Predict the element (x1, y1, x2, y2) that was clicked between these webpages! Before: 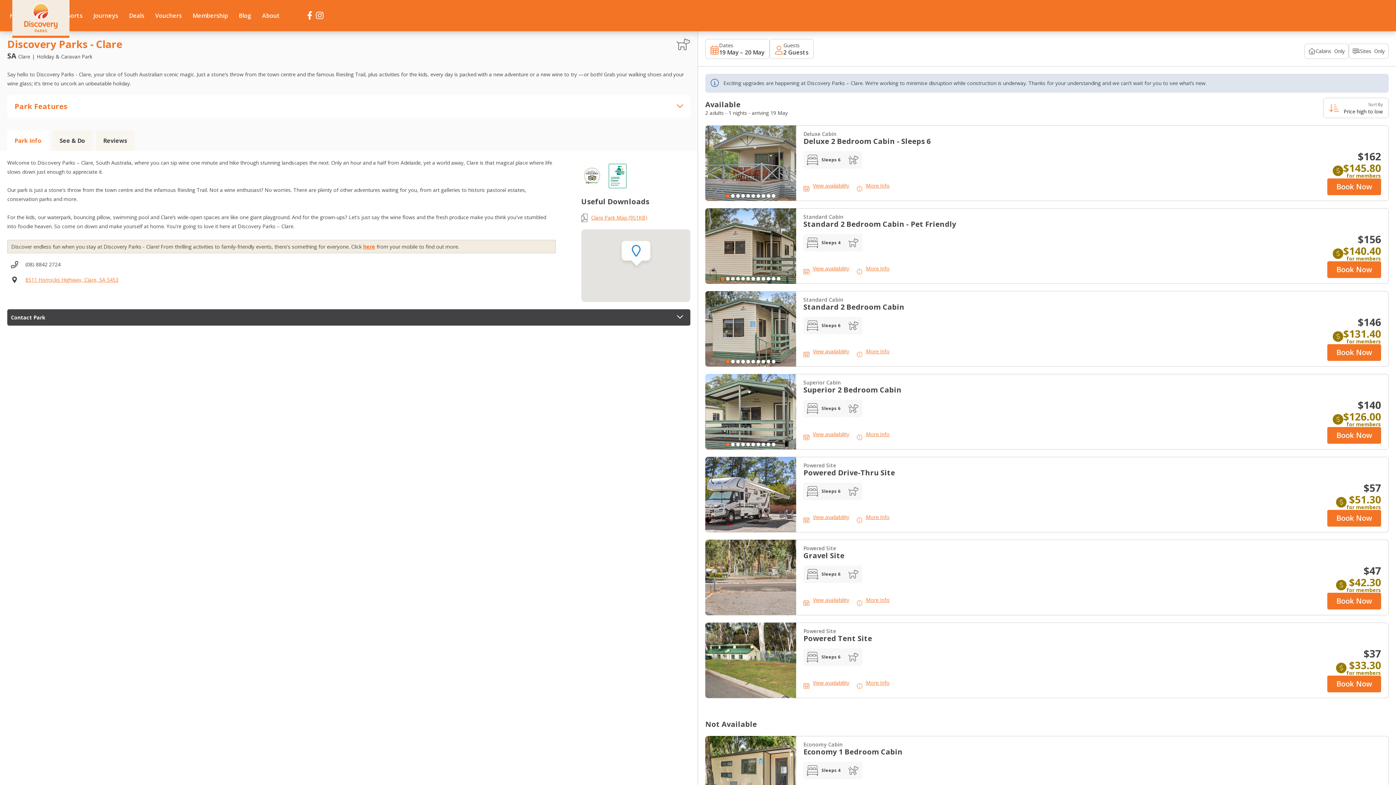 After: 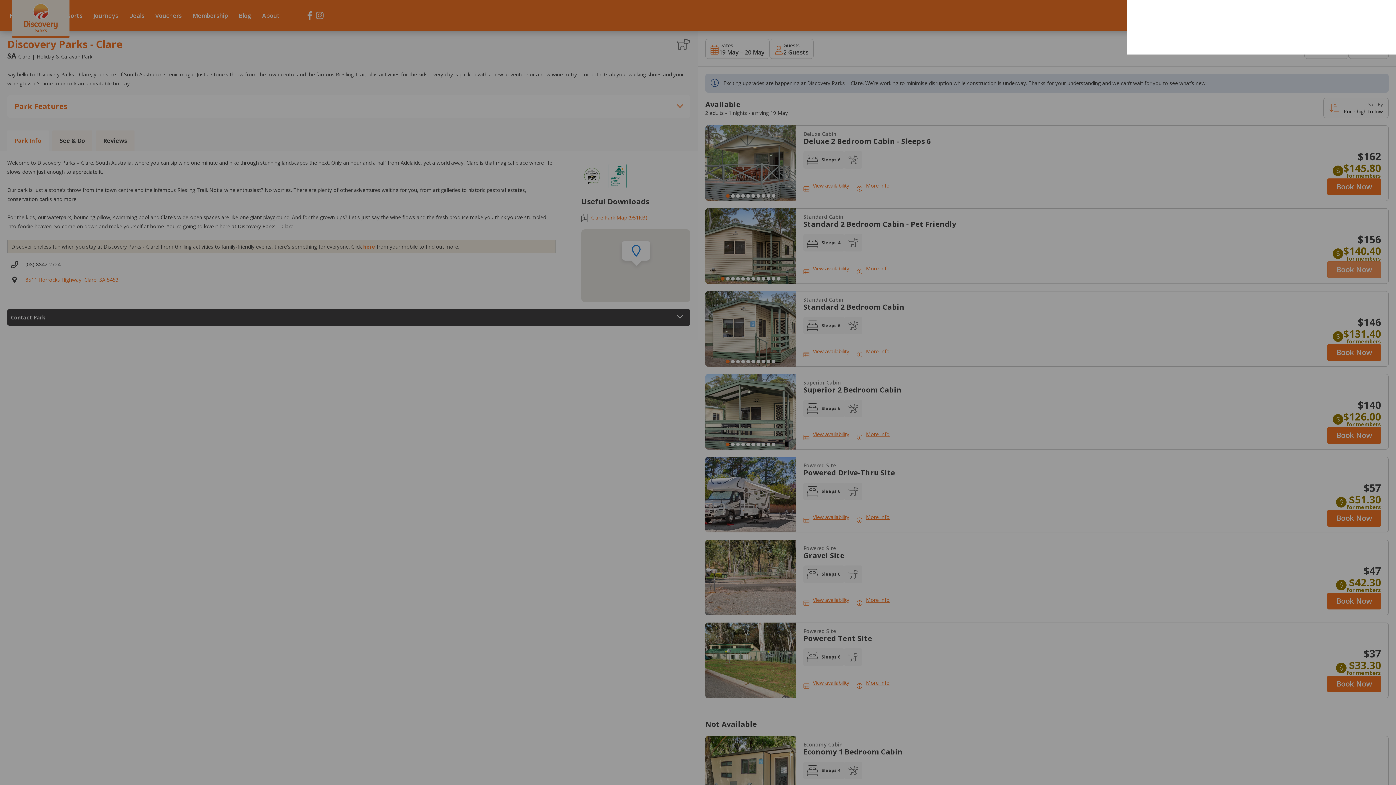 Action: label: Book Now bbox: (1327, 261, 1381, 278)